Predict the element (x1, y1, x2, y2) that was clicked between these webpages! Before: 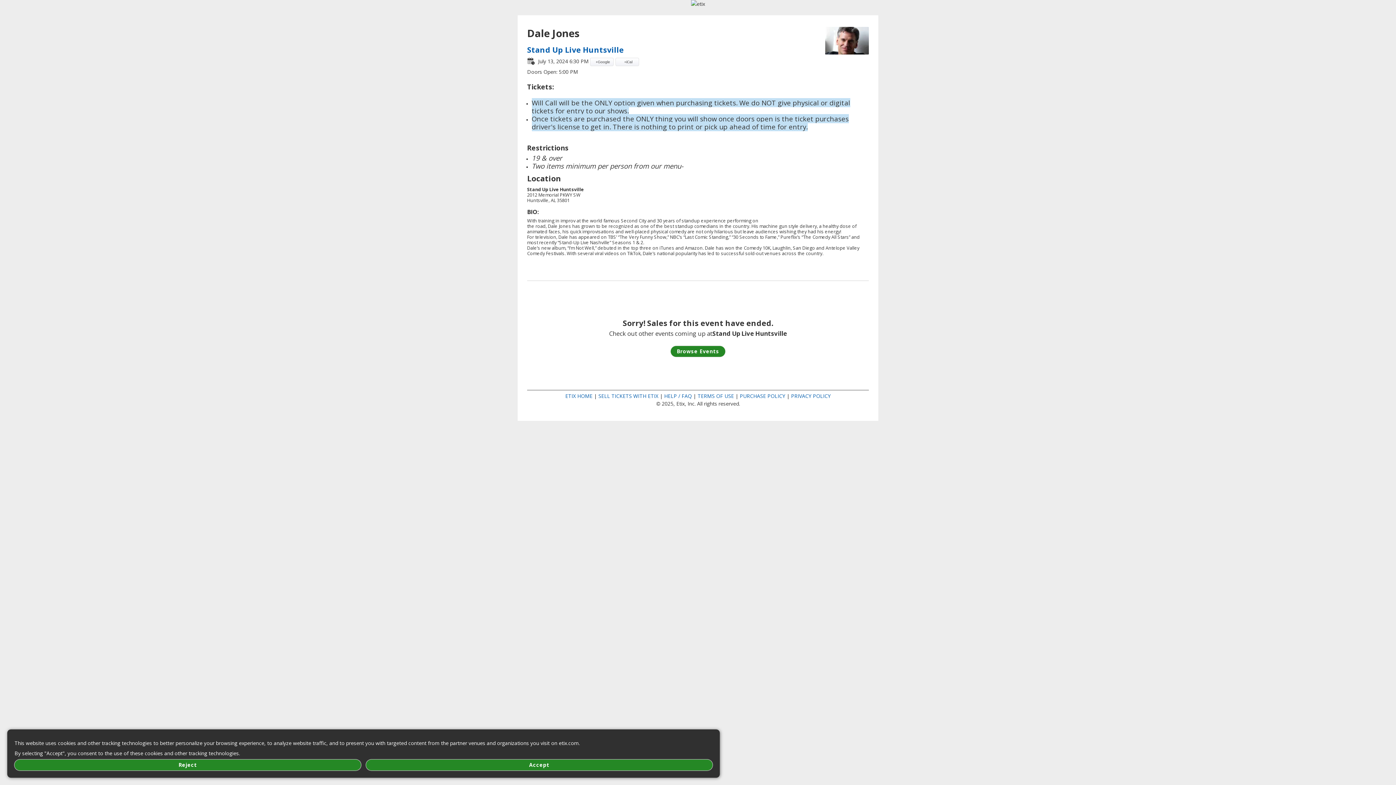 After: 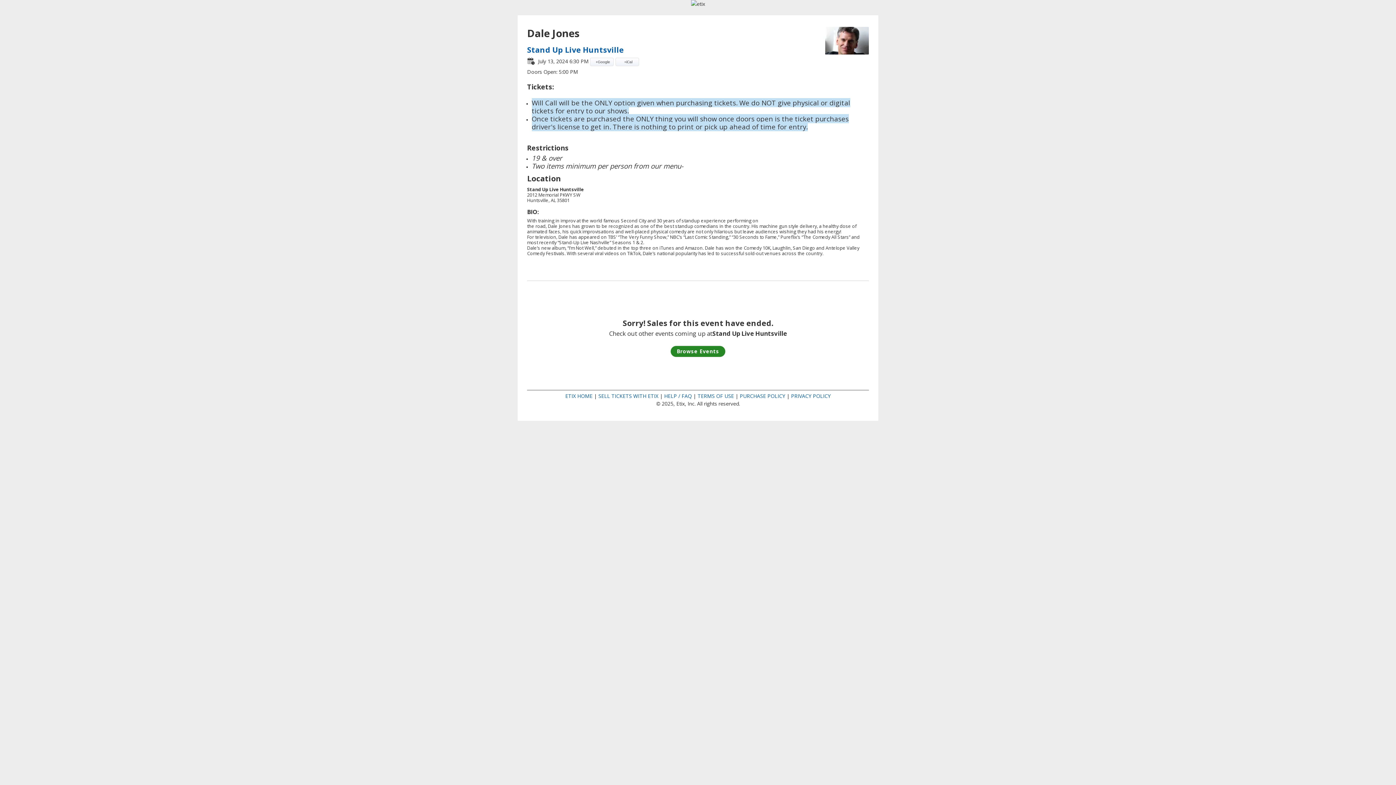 Action: label: Accept bbox: (366, 760, 712, 770)